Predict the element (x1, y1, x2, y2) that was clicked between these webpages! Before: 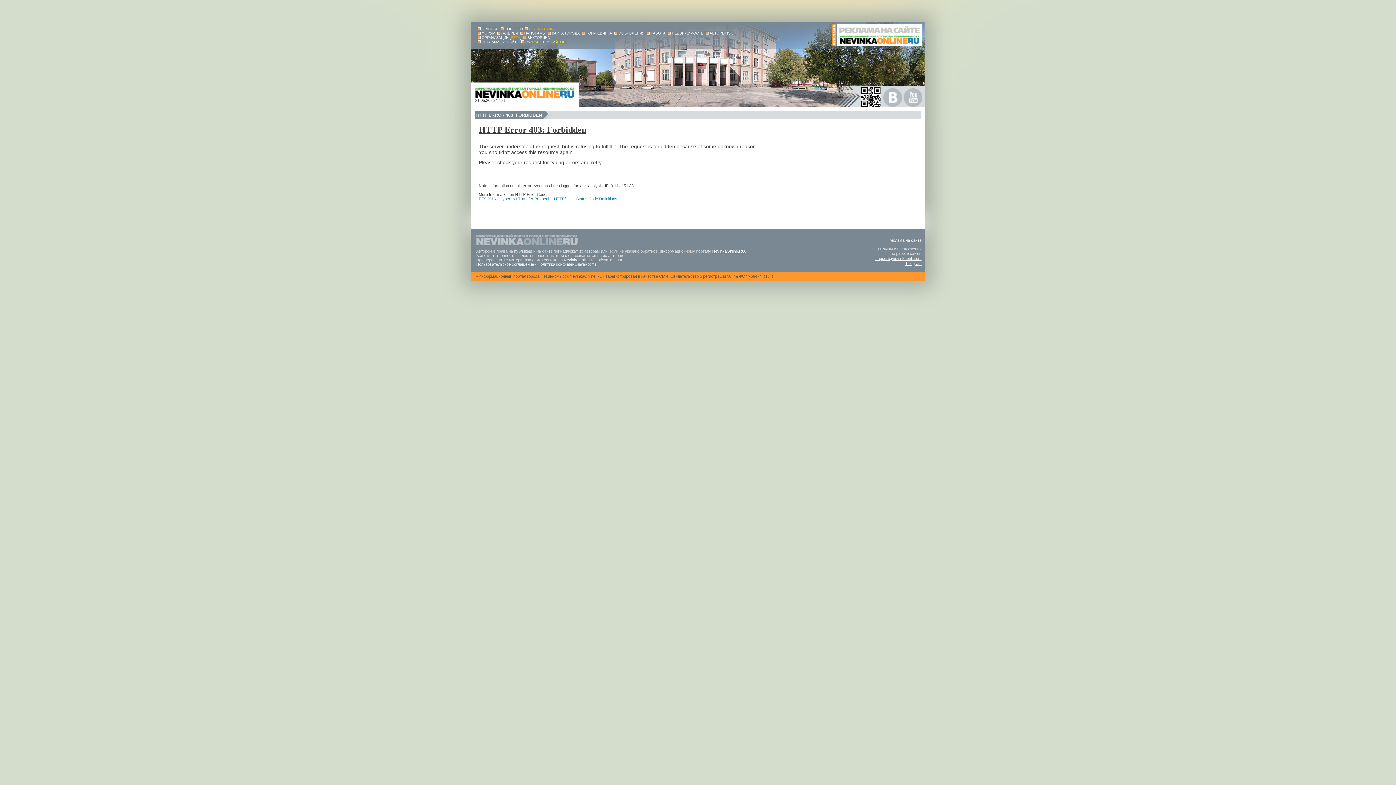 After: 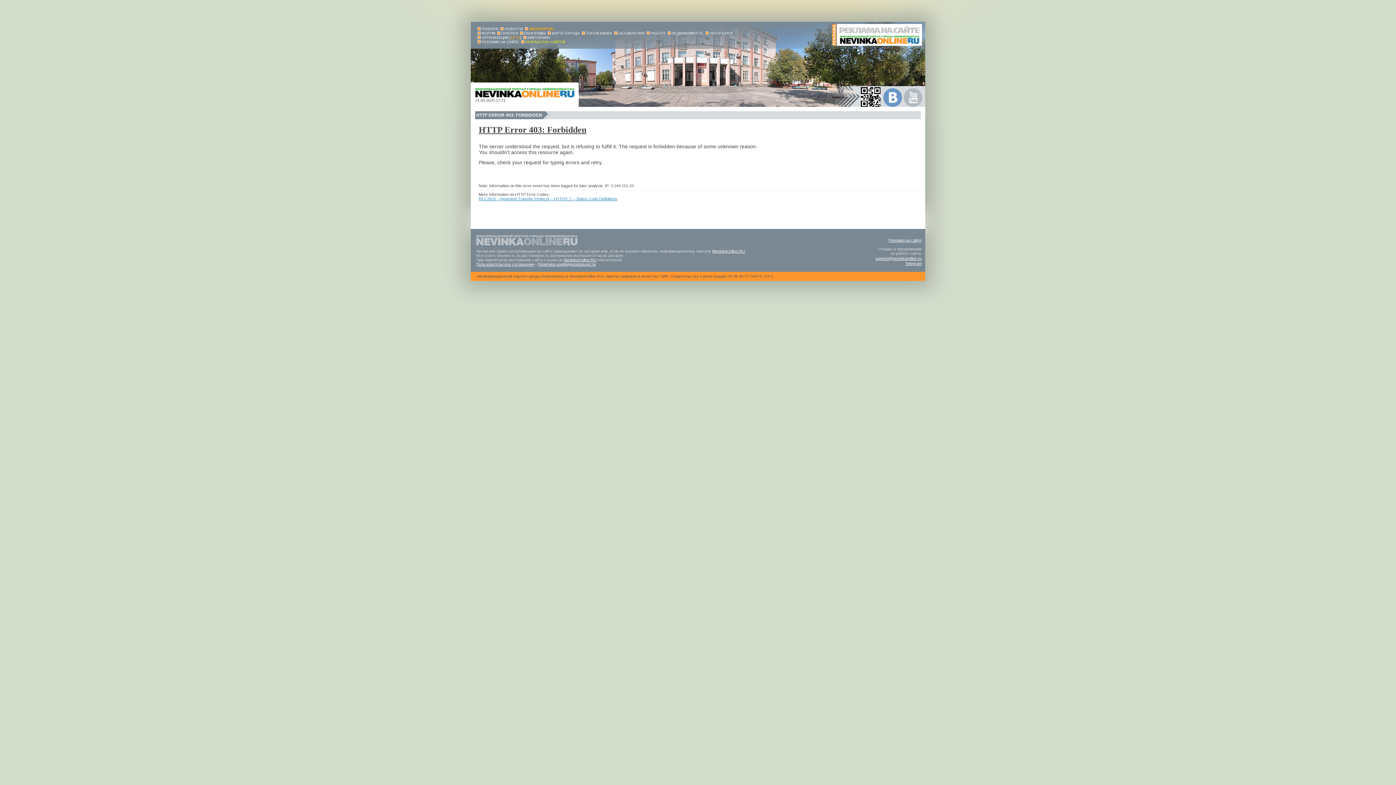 Action: bbox: (883, 88, 902, 106)